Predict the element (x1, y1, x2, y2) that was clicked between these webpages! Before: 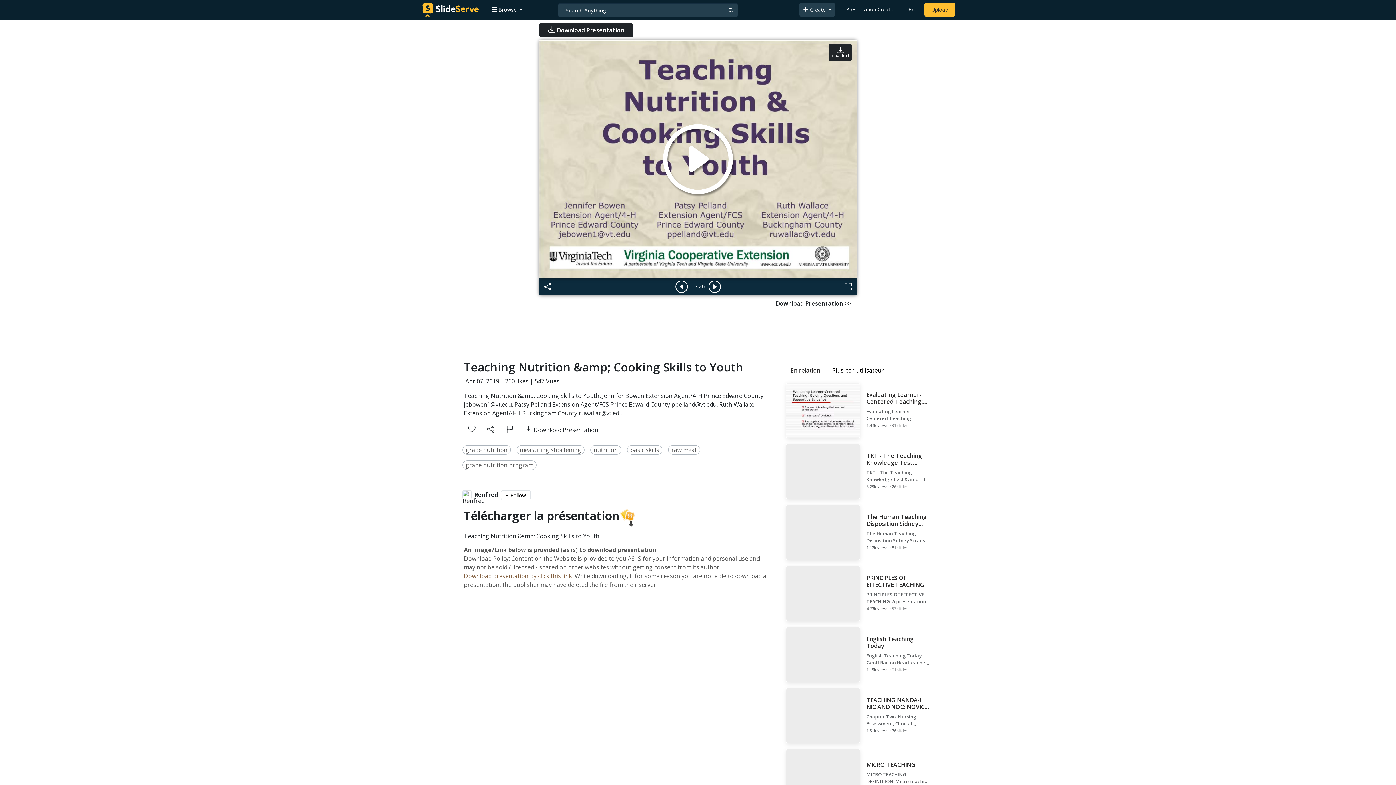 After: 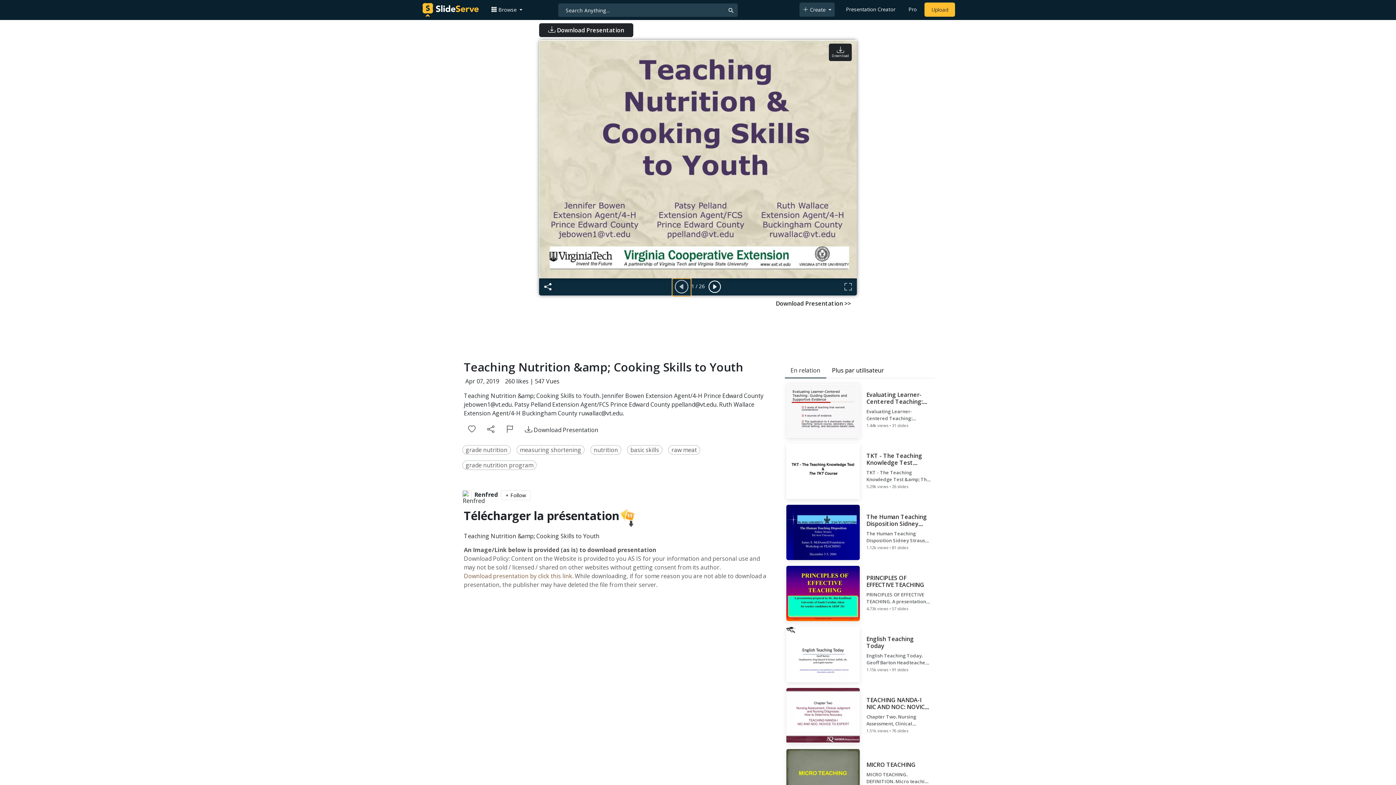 Action: bbox: (673, 279, 690, 295)